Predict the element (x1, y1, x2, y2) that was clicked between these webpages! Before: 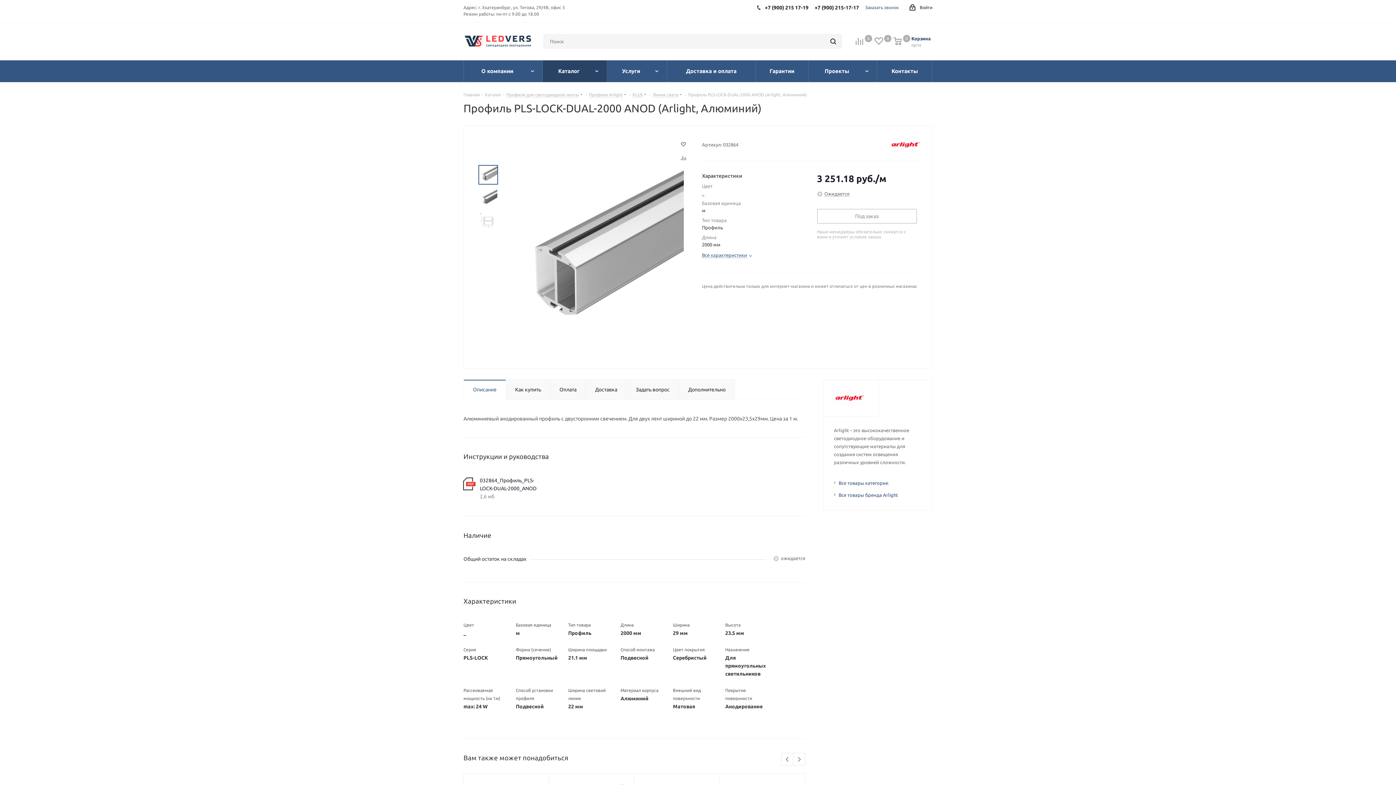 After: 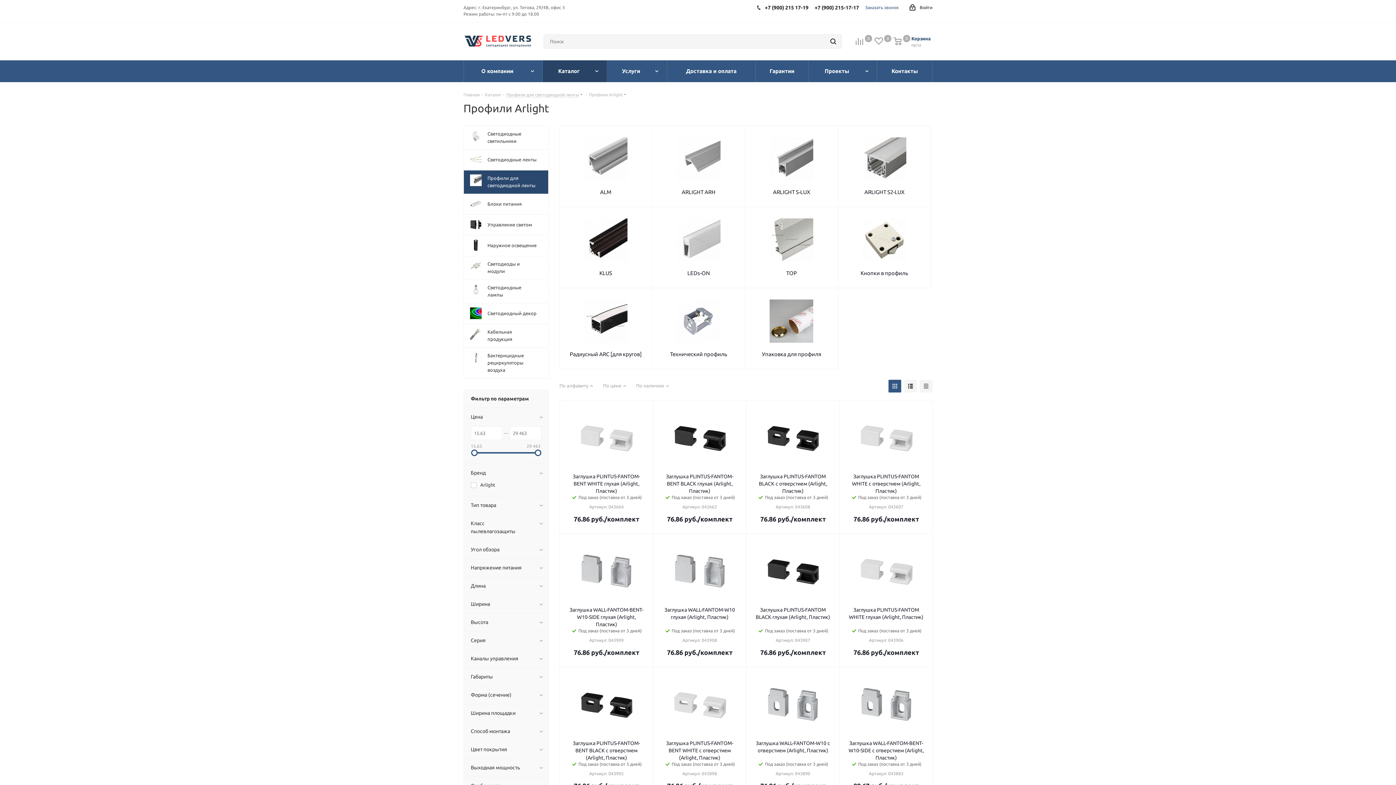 Action: bbox: (589, 91, 622, 97) label: Профили Arlight